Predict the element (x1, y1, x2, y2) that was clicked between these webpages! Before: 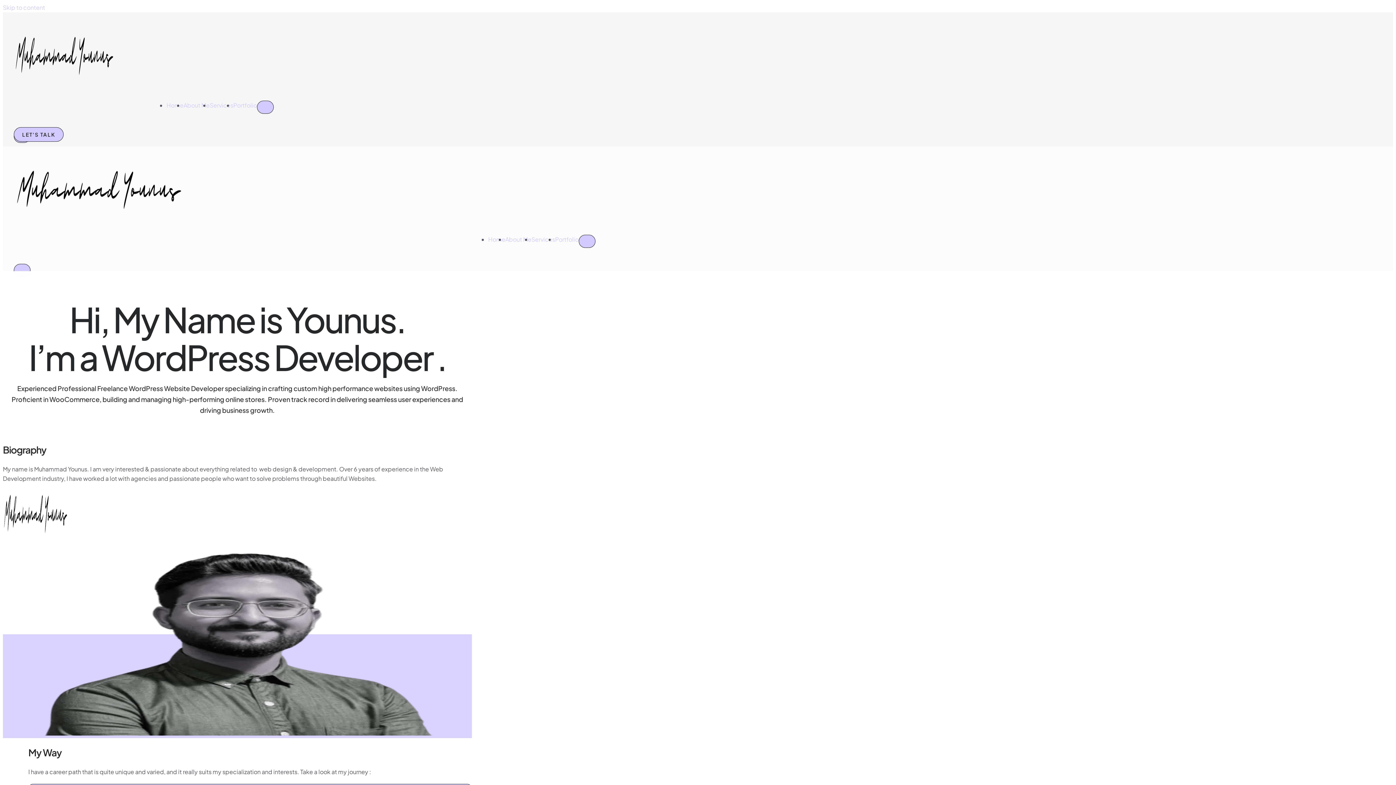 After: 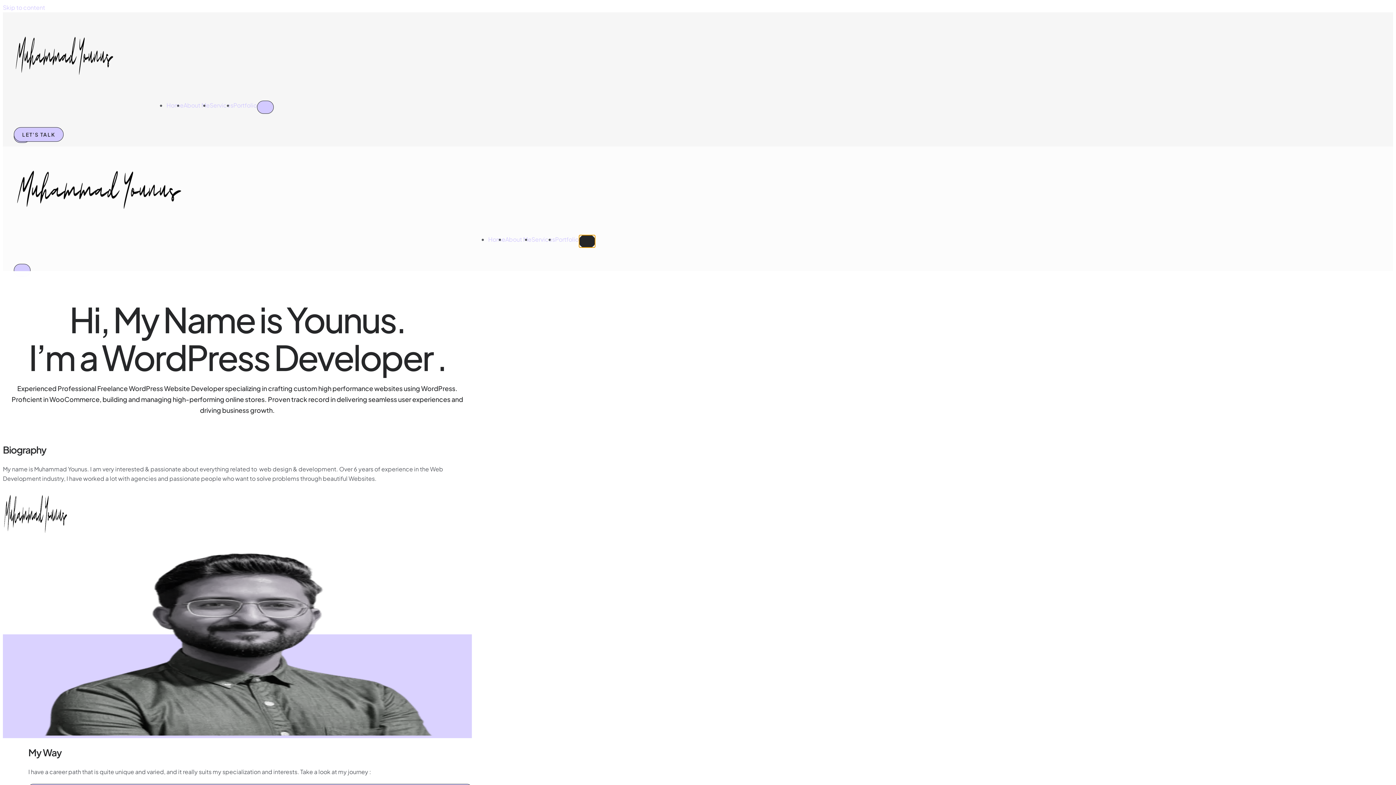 Action: bbox: (578, 234, 595, 248) label: open-menu